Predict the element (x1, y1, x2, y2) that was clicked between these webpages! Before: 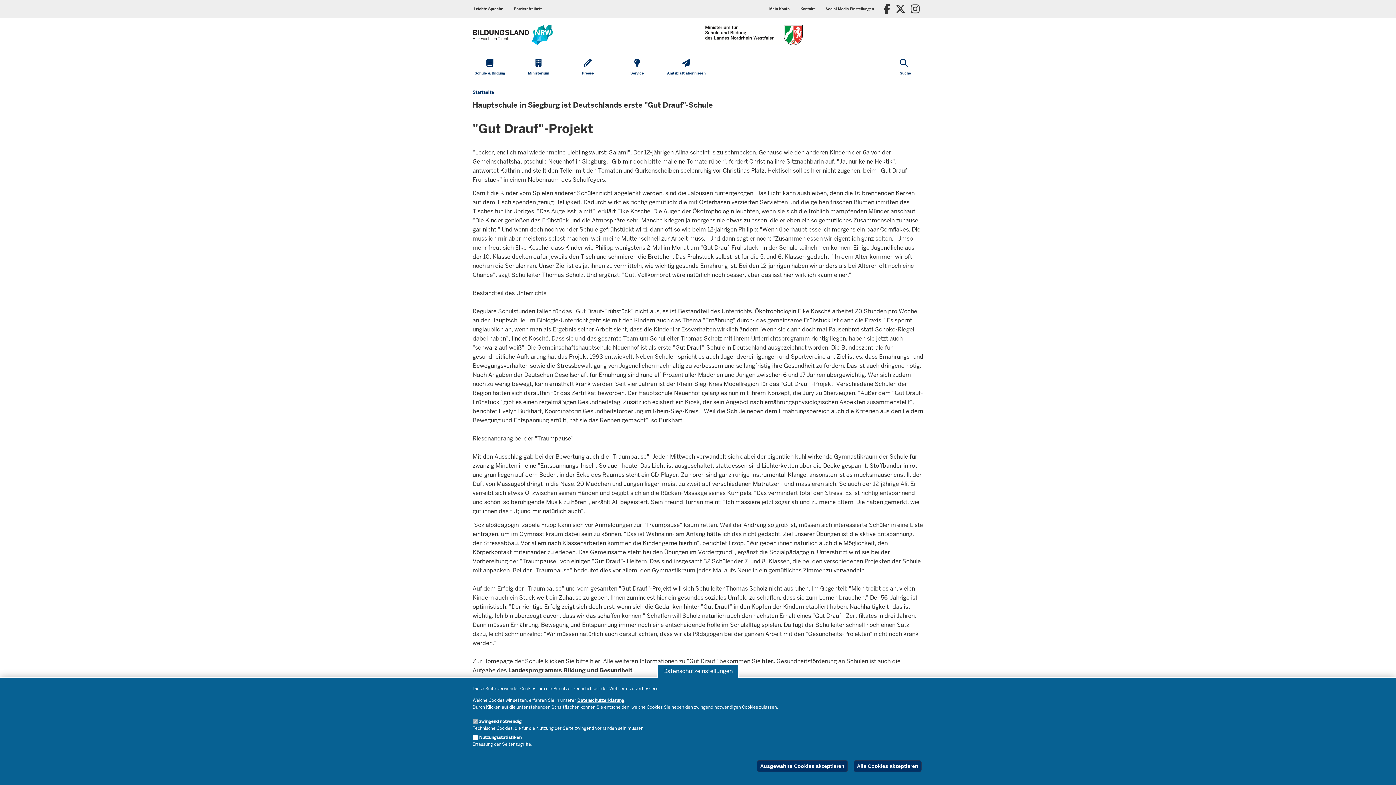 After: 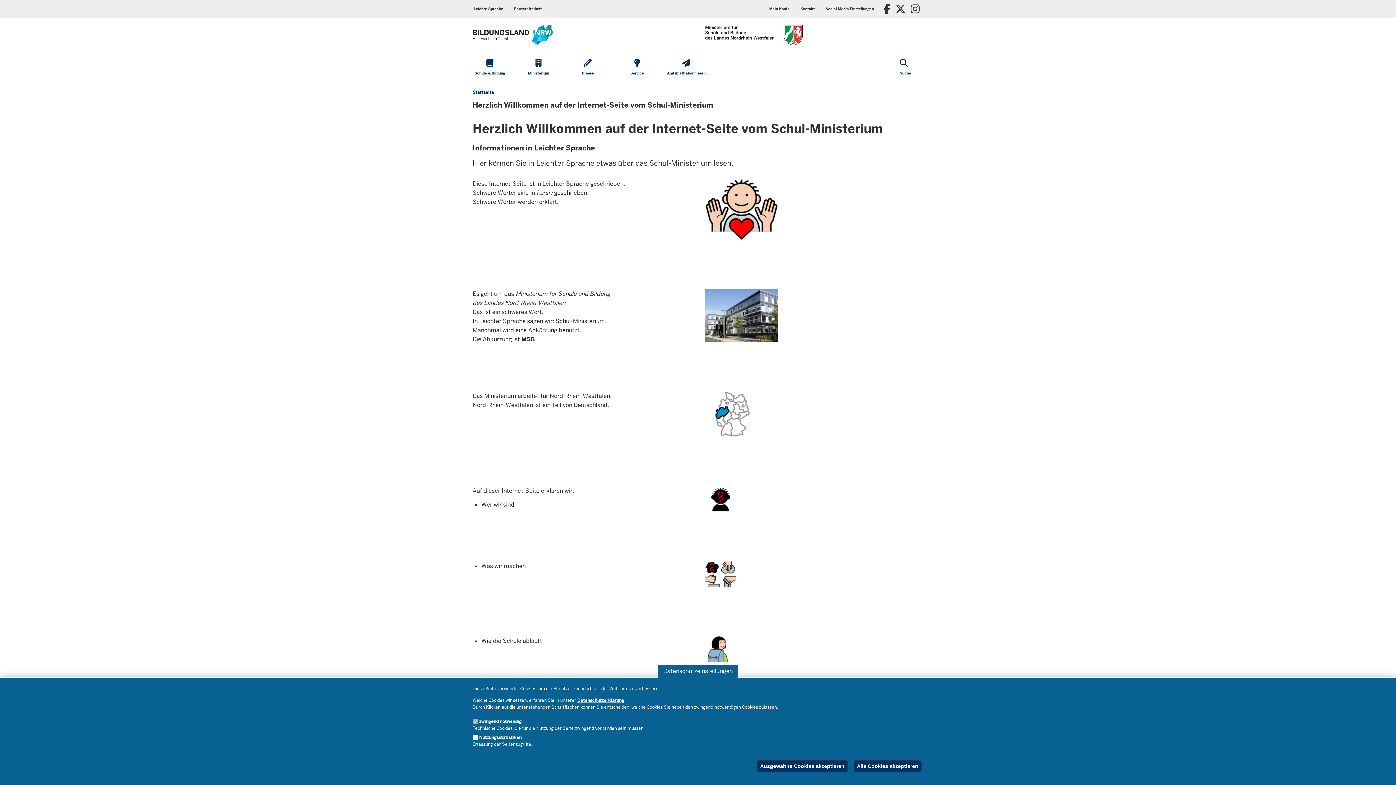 Action: label: Leichte Sprache bbox: (468, 0, 508, 17)